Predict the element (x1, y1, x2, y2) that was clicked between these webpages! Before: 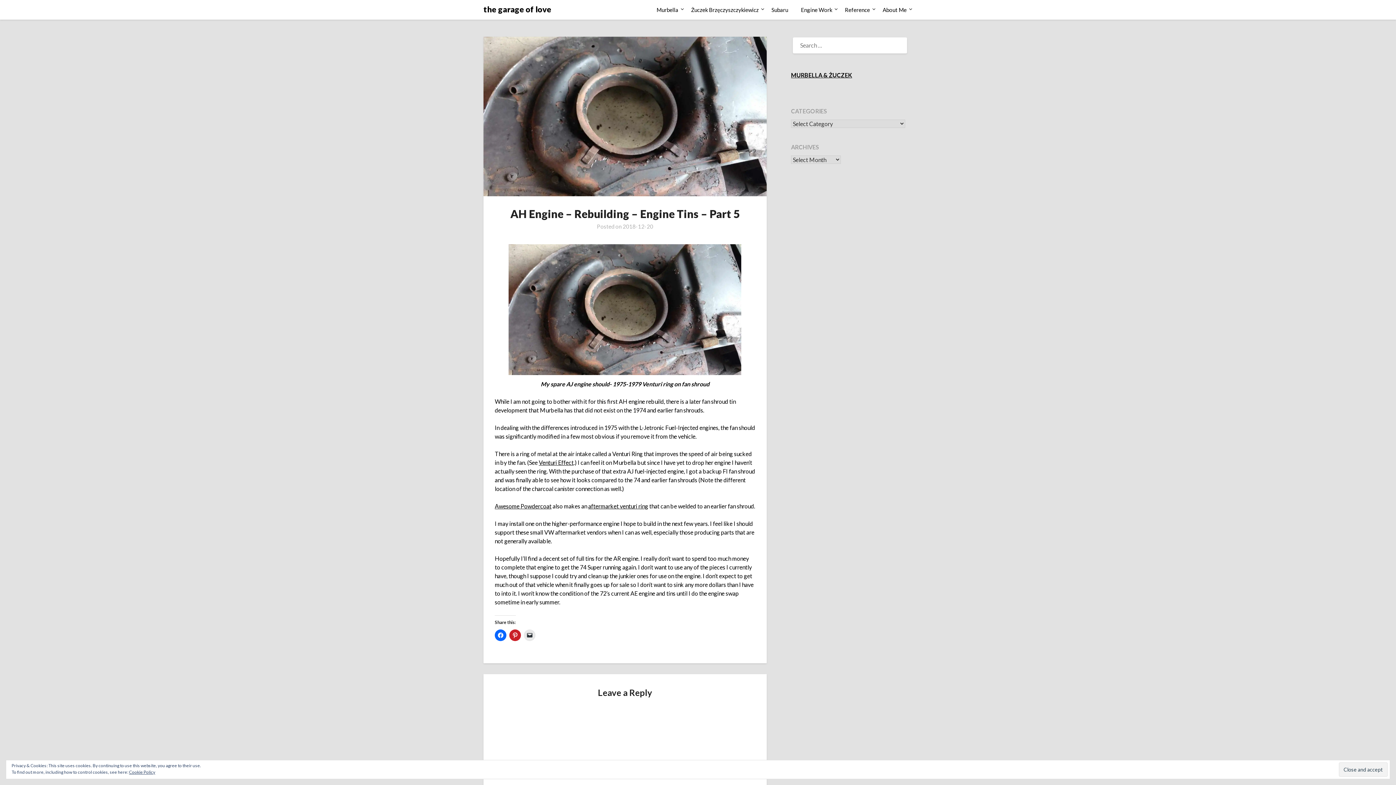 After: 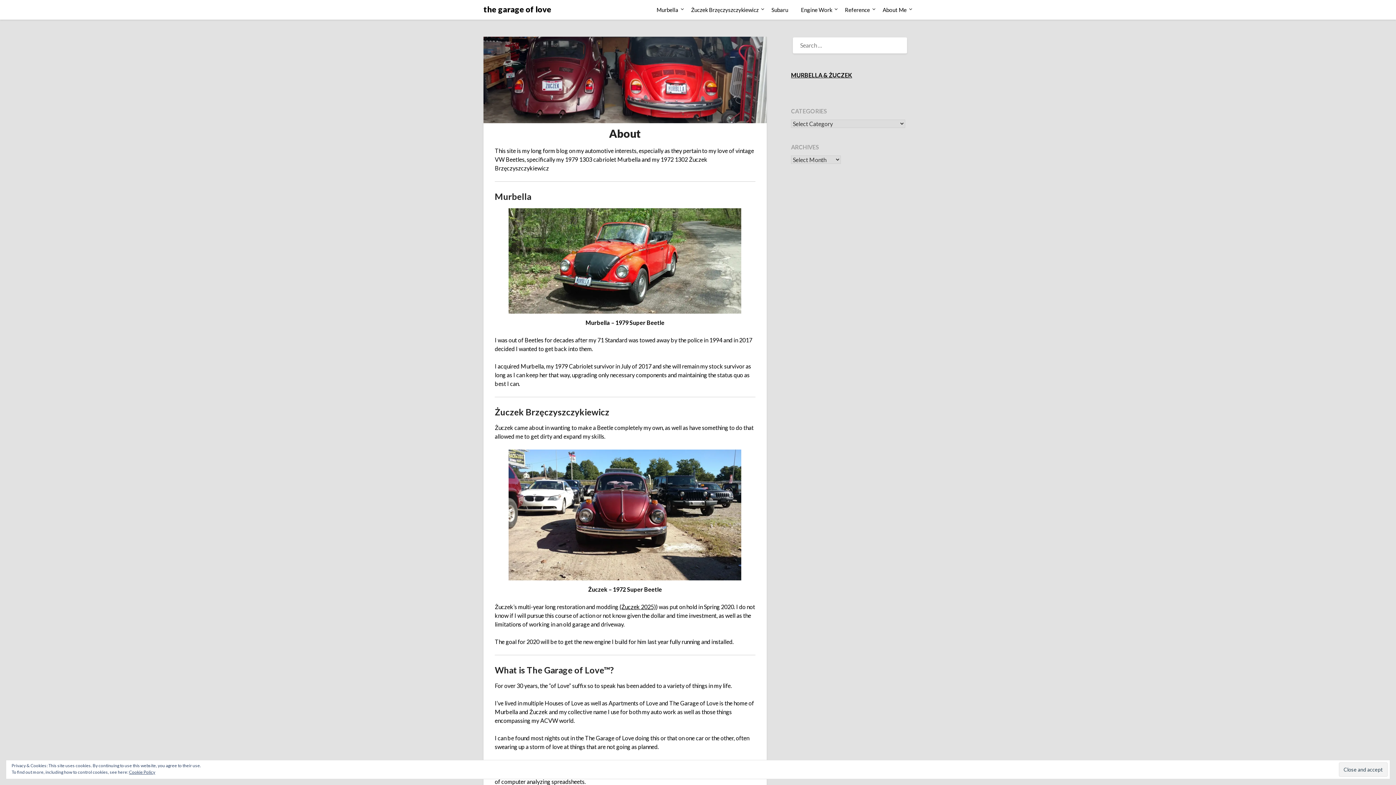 Action: bbox: (877, 0, 912, 19) label: About Me